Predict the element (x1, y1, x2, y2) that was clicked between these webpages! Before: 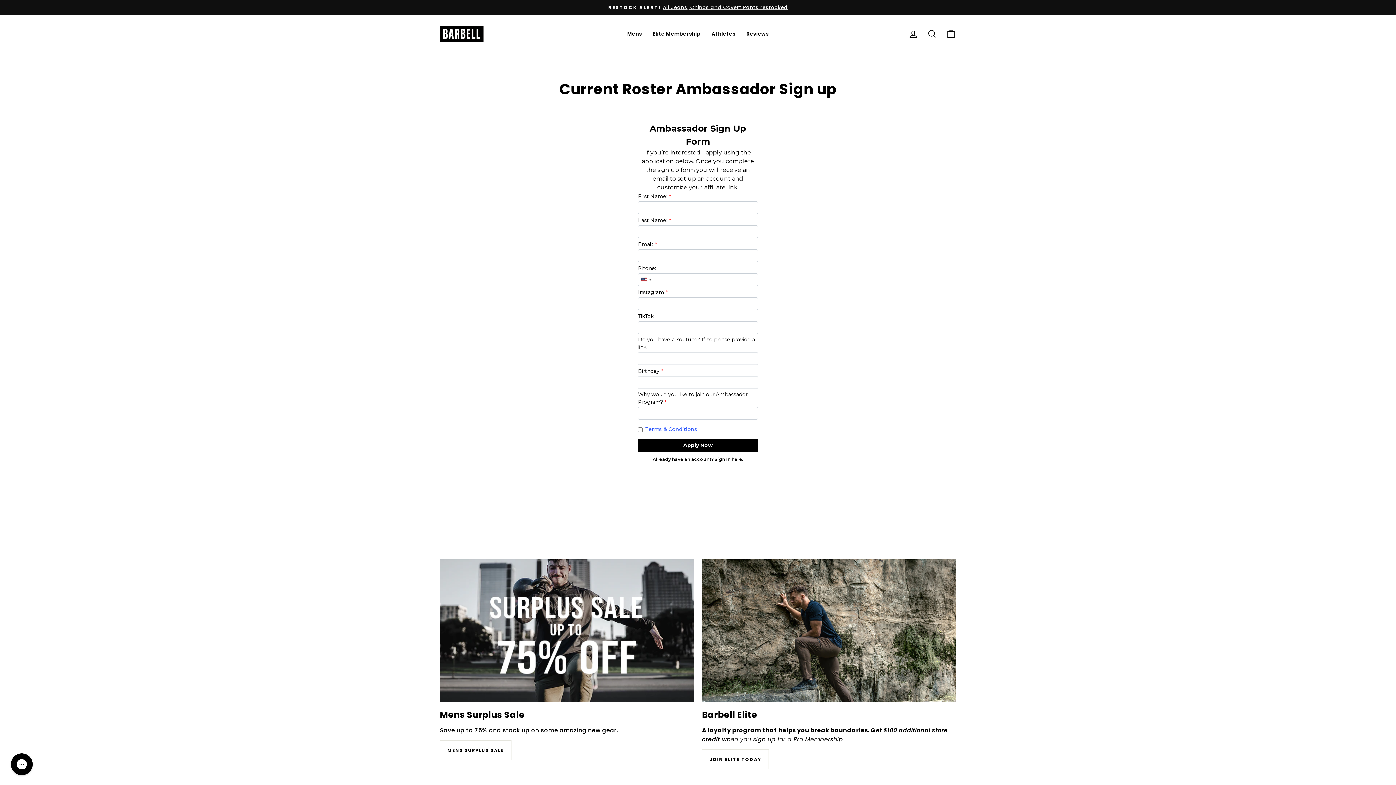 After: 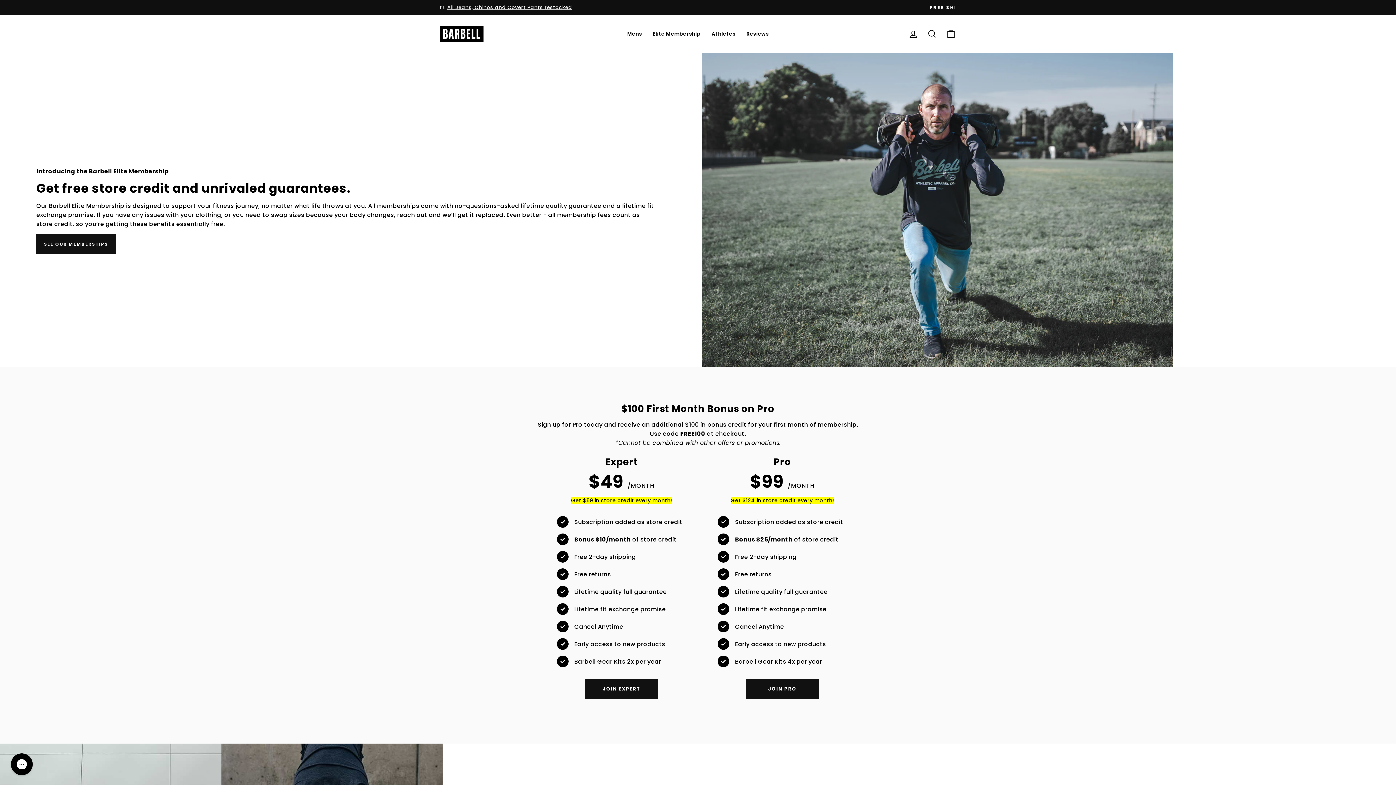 Action: bbox: (702, 559, 956, 702) label: Barbell Elite